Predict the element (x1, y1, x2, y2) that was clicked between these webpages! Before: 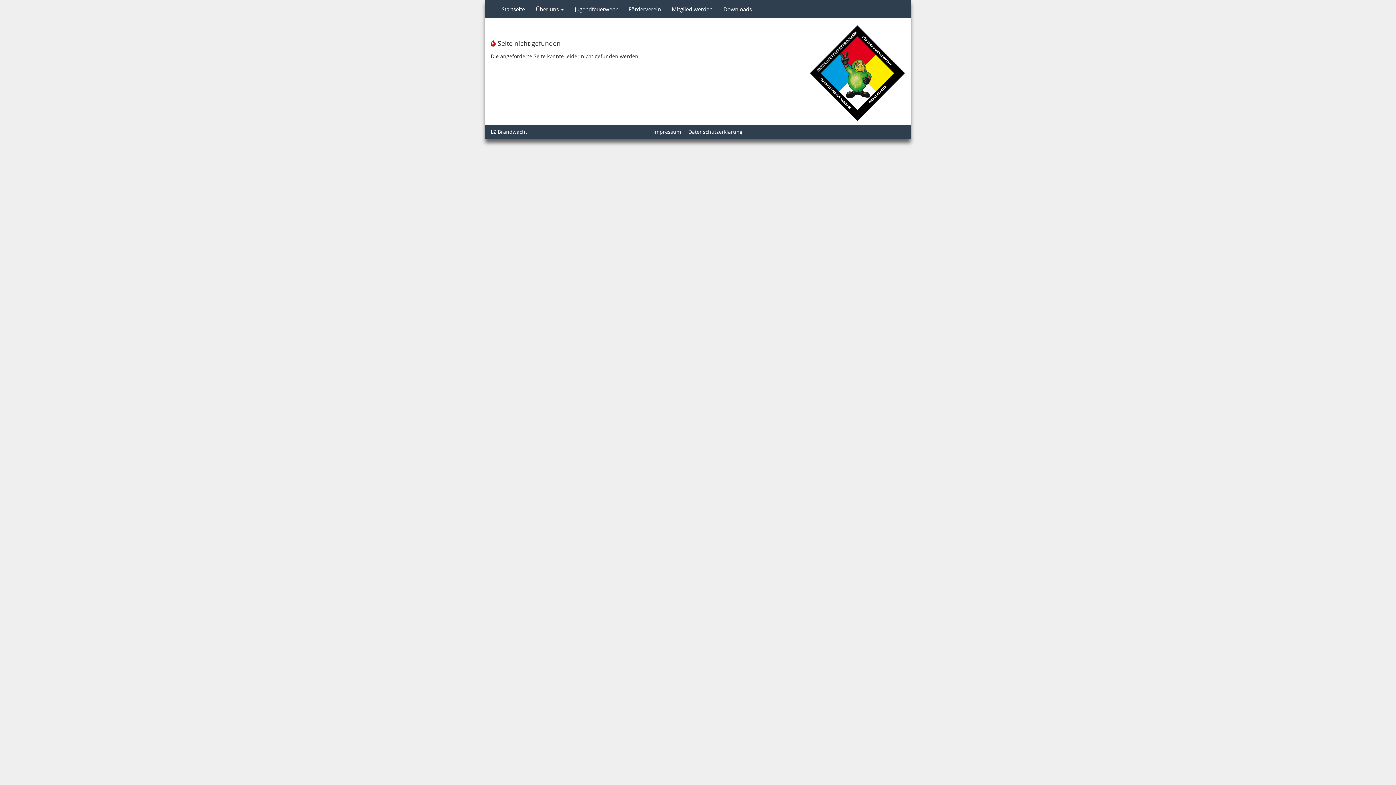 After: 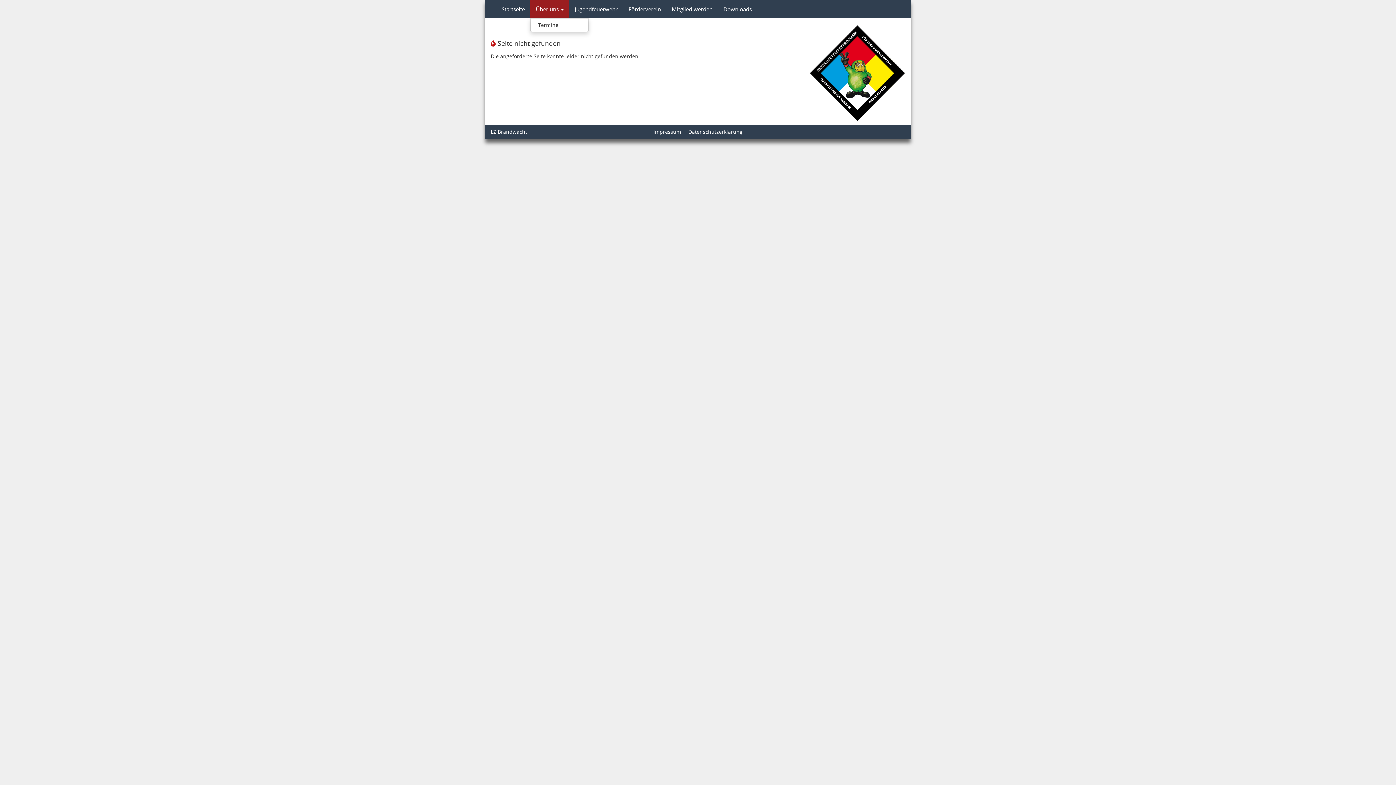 Action: label: Über uns  bbox: (530, 0, 569, 18)